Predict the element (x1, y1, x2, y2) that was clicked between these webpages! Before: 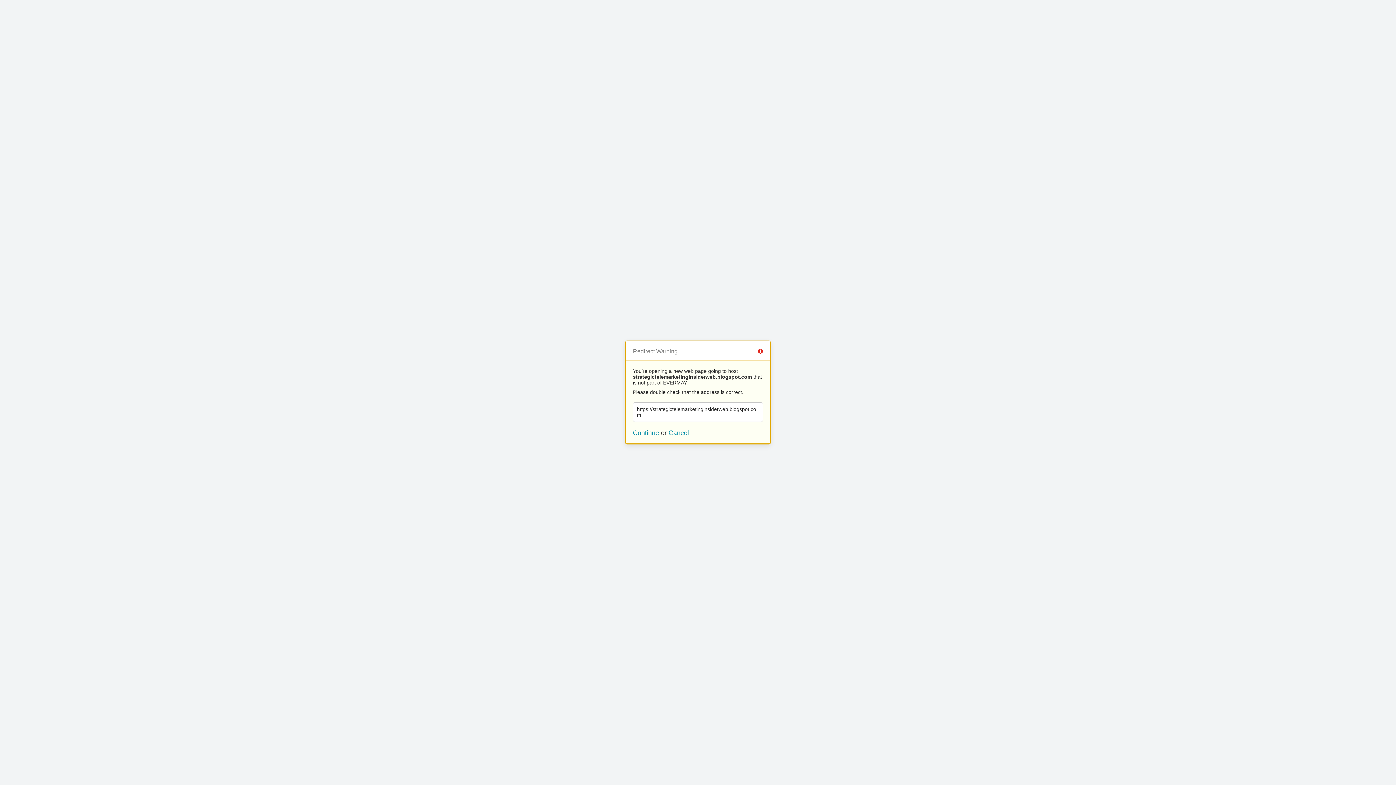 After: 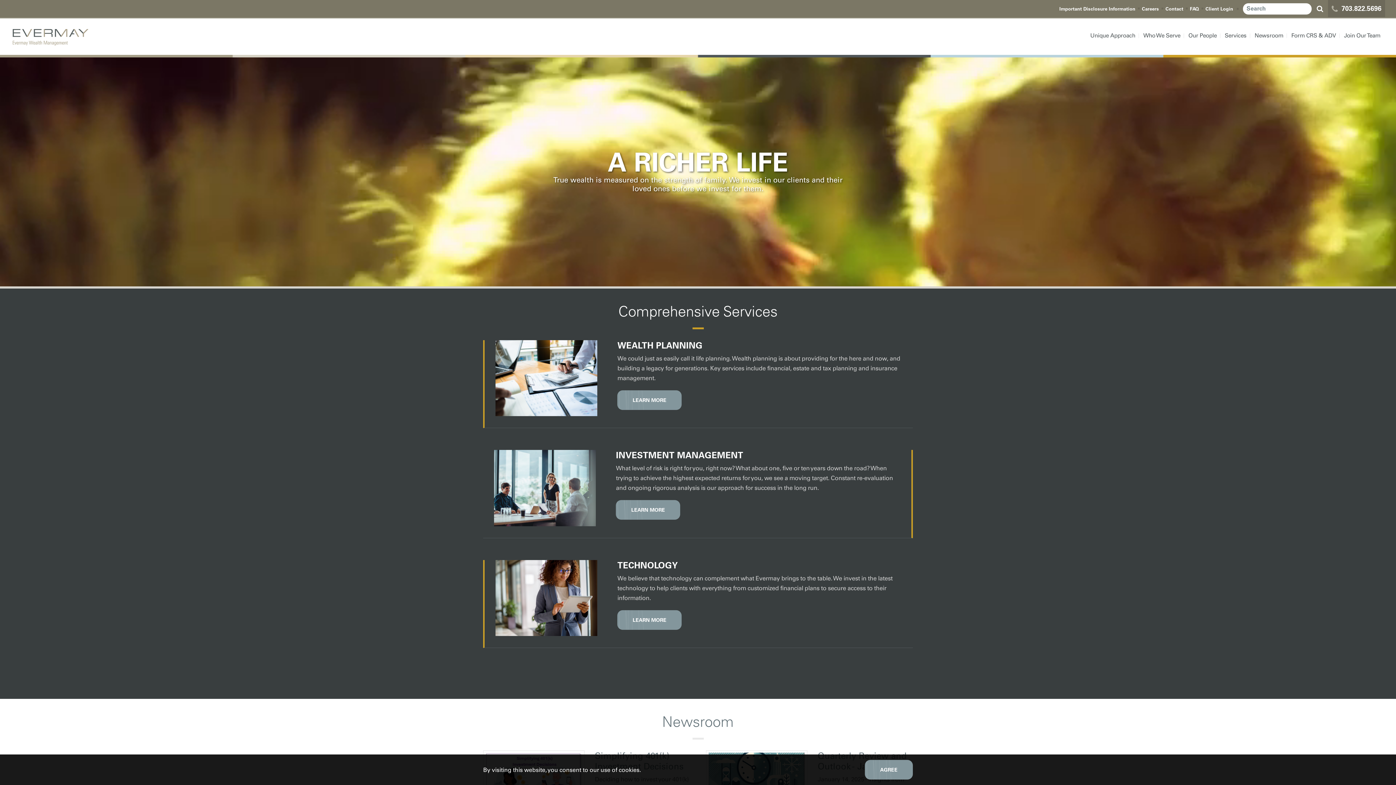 Action: bbox: (668, 429, 689, 436) label: Cancel